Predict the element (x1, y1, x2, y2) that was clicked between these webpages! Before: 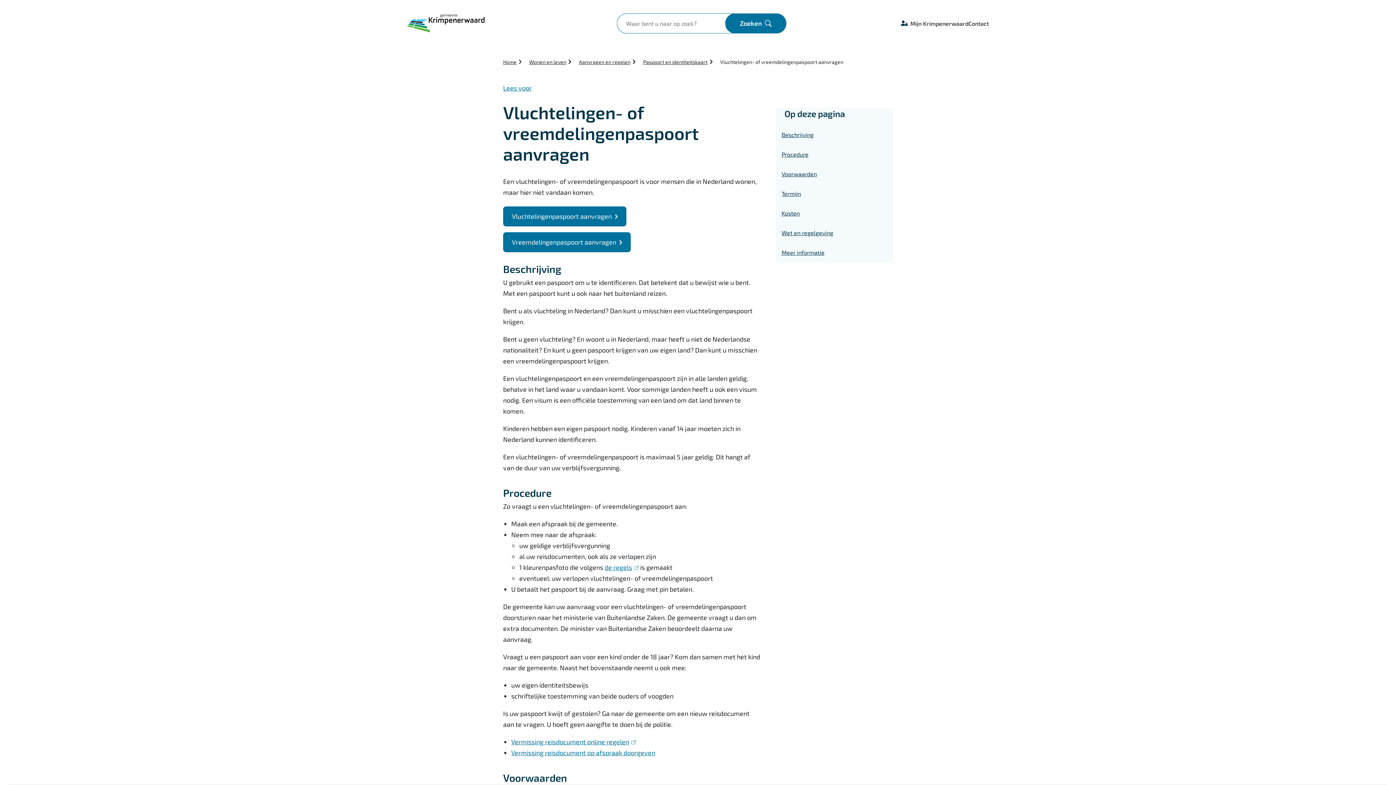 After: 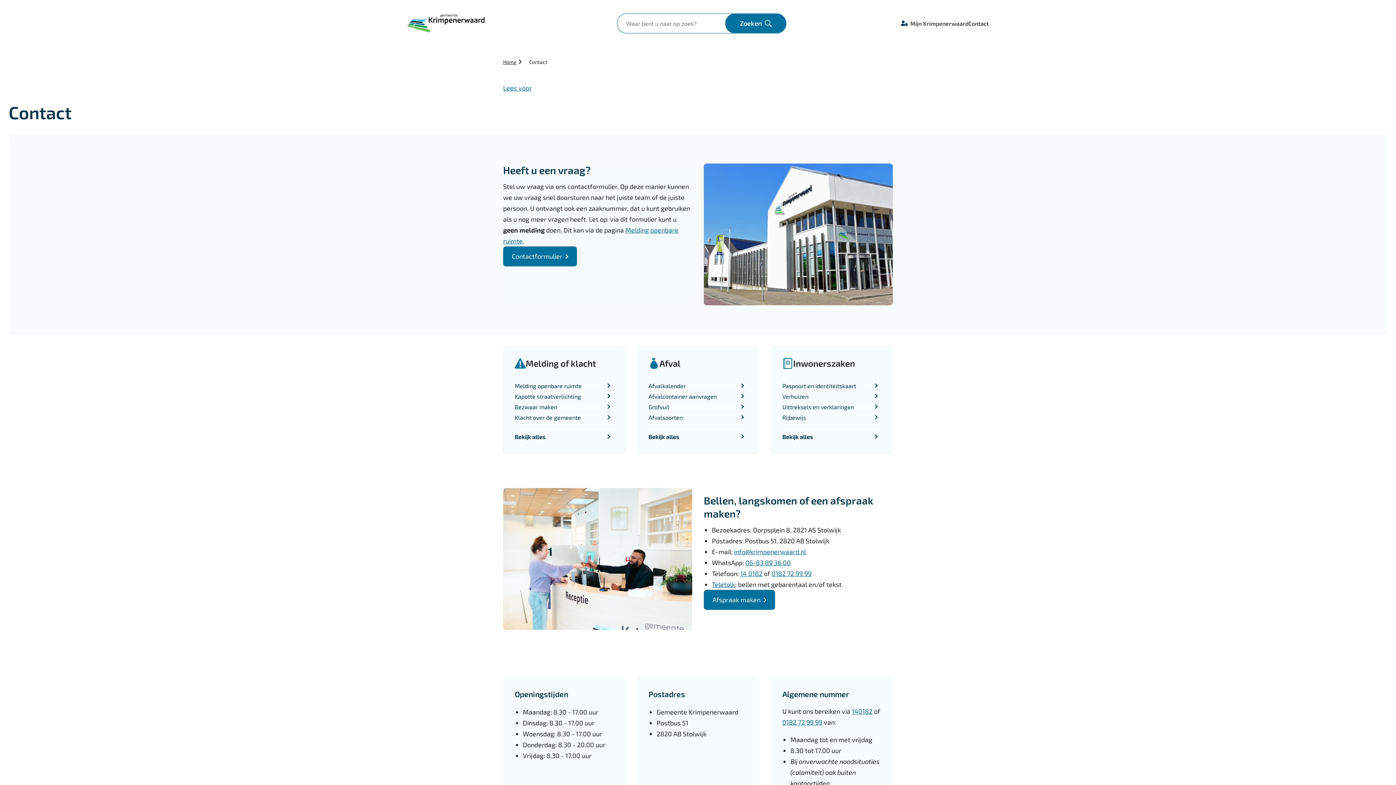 Action: bbox: (968, 18, 989, 28) label: Contact